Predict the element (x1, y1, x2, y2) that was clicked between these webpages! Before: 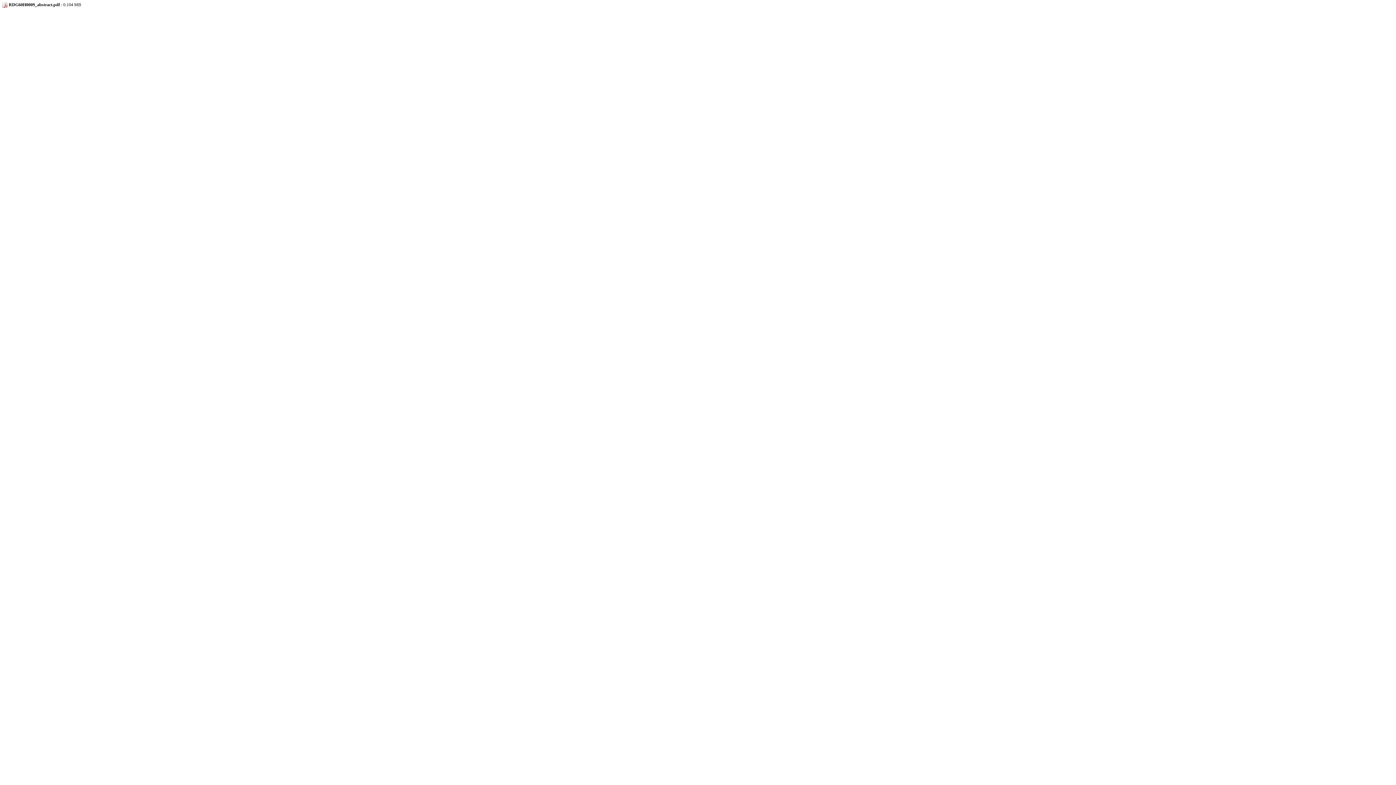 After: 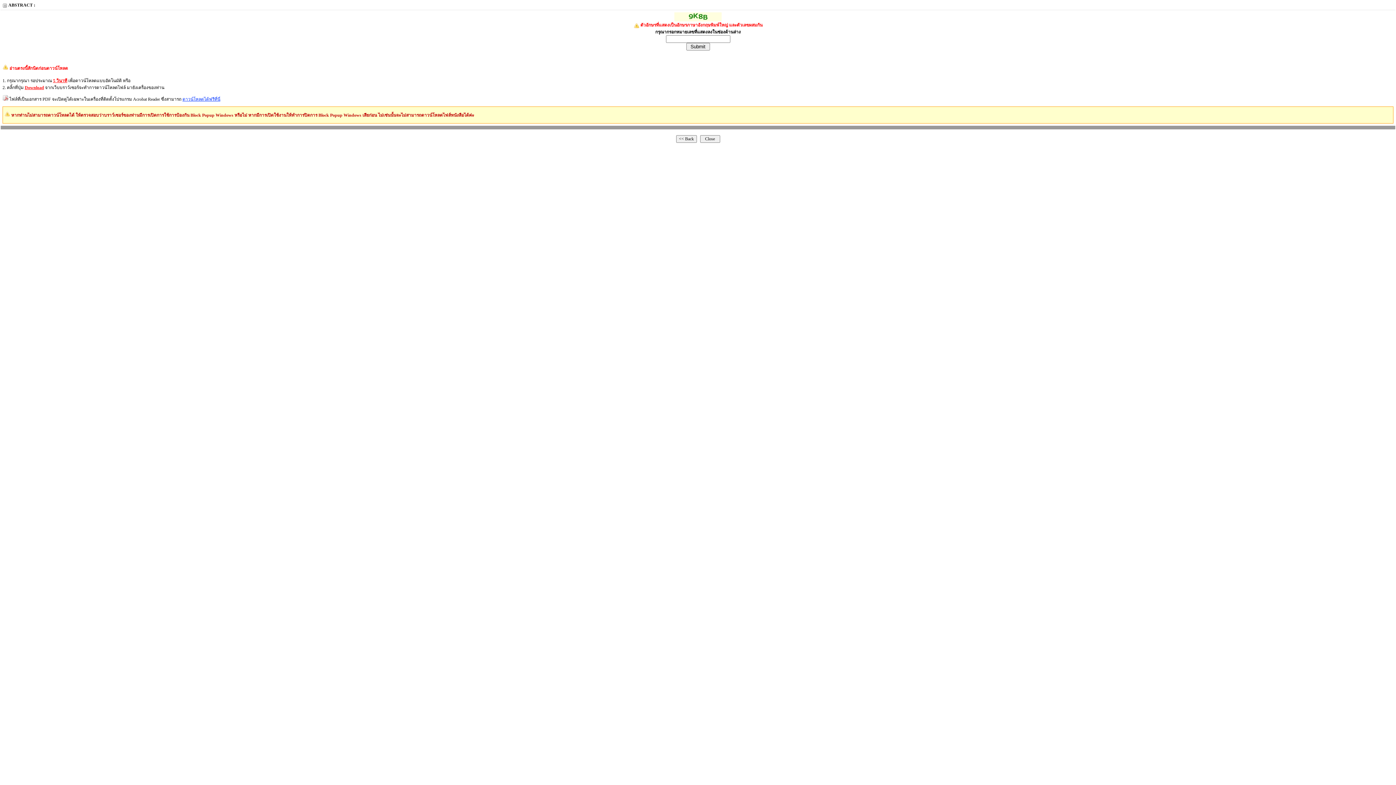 Action: bbox: (8, 2, 61, 7) label: RDG60H0009_abstract.pdf 